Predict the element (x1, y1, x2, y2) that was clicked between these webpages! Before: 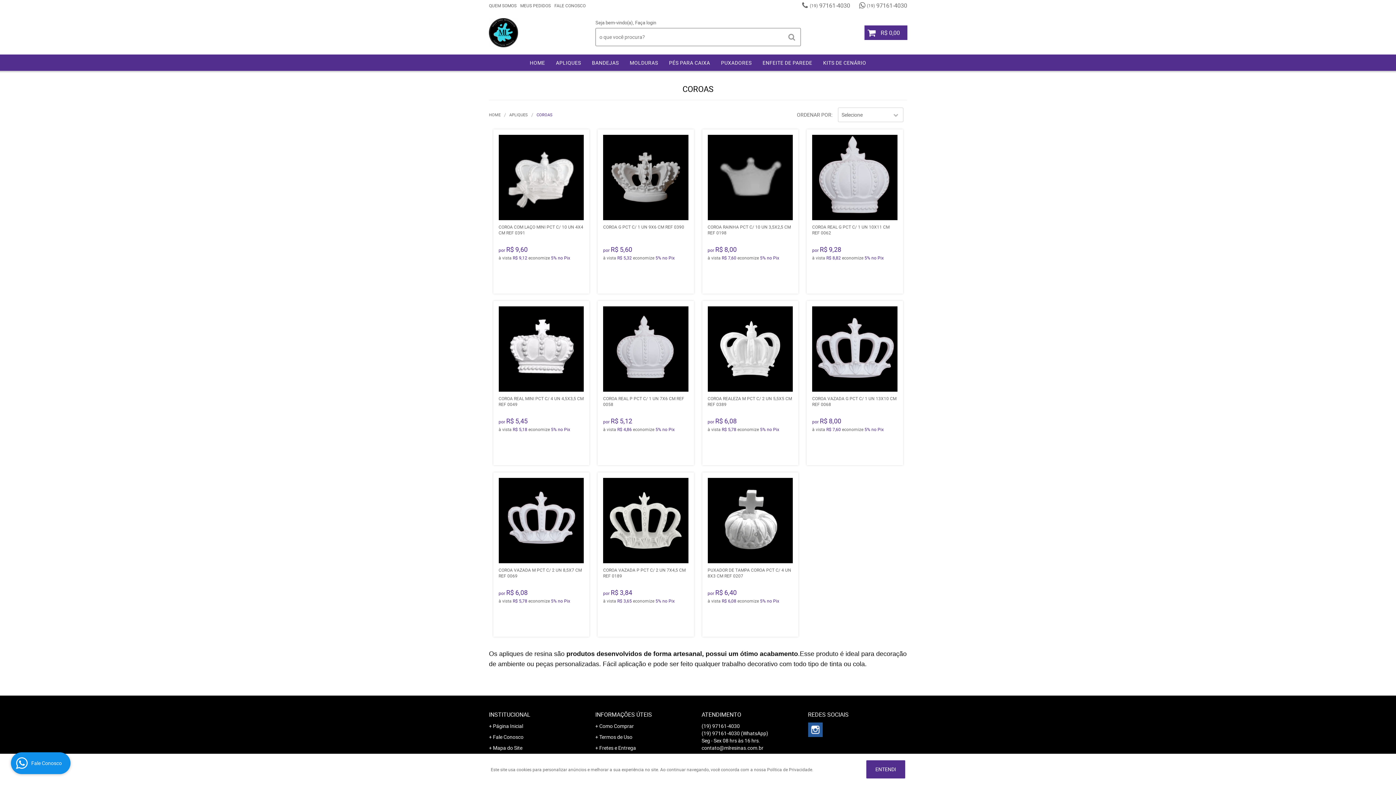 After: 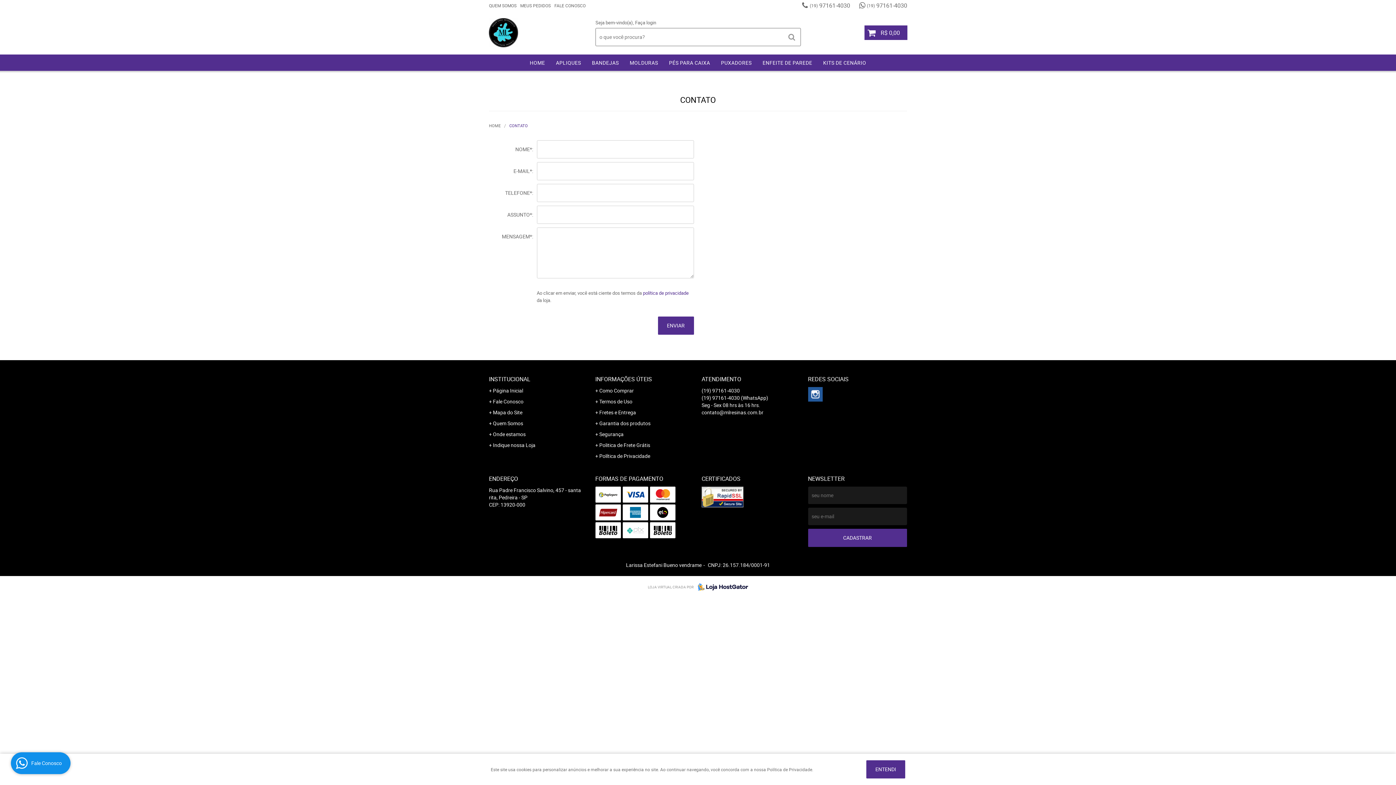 Action: label: FALE CONOSCO bbox: (554, 2, 585, 8)